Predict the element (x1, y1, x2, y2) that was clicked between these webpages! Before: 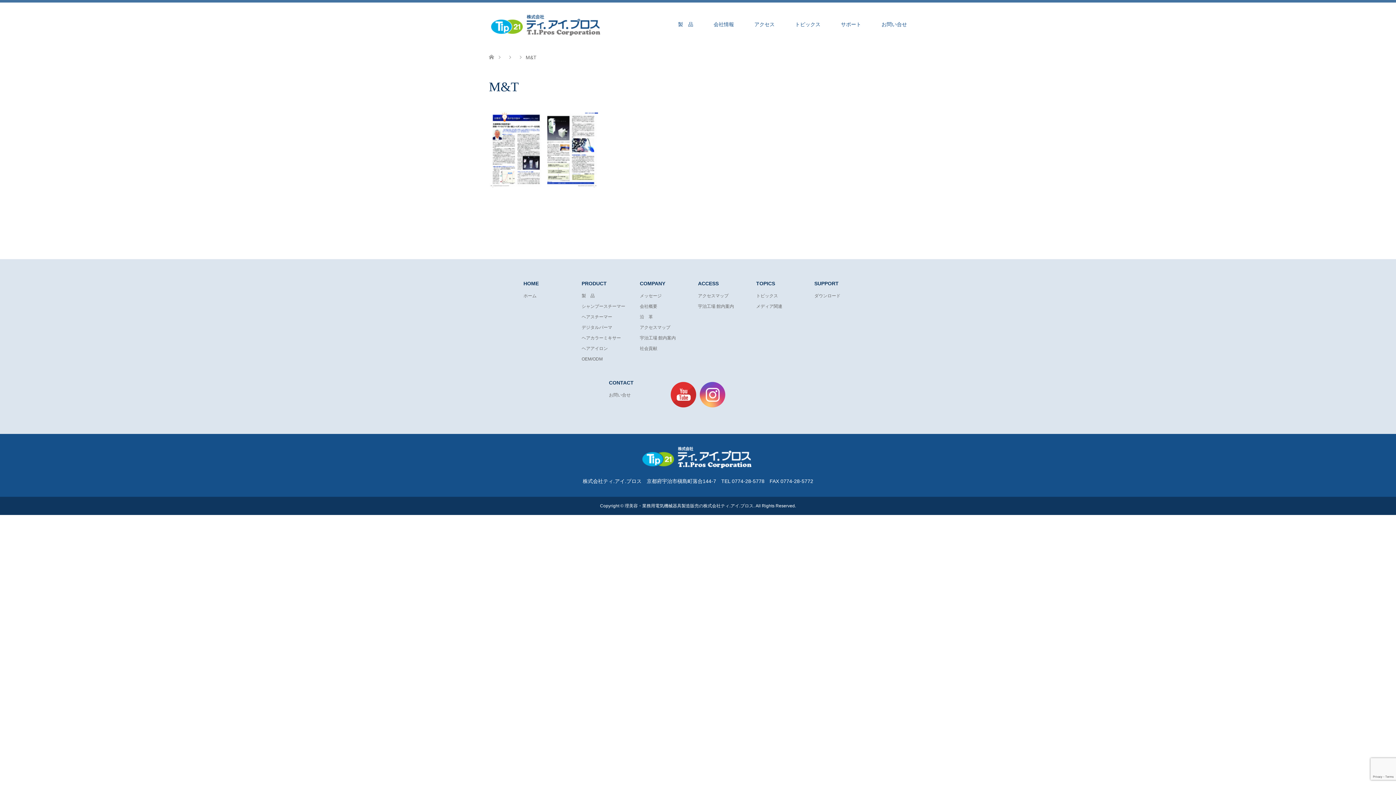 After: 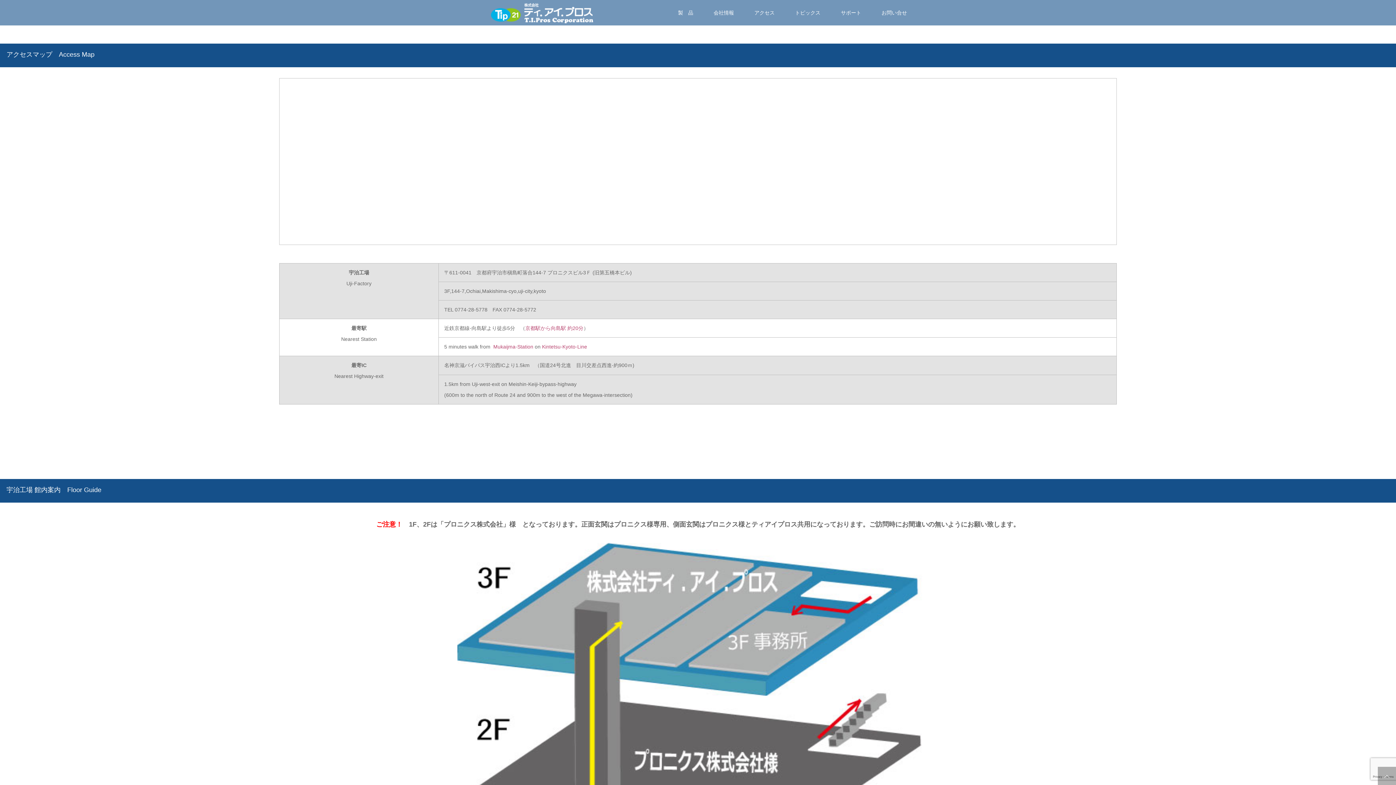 Action: bbox: (698, 293, 728, 298) label: アクセスマップ